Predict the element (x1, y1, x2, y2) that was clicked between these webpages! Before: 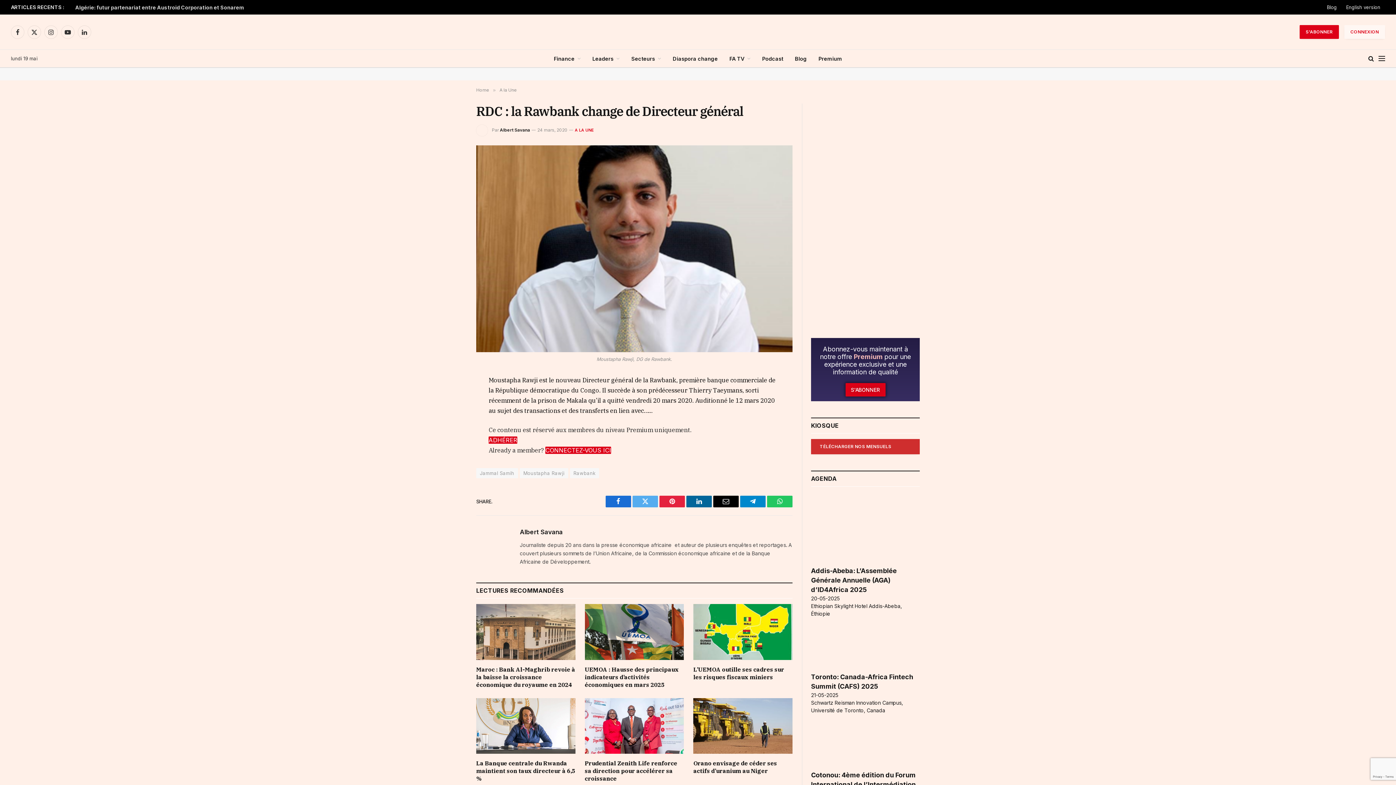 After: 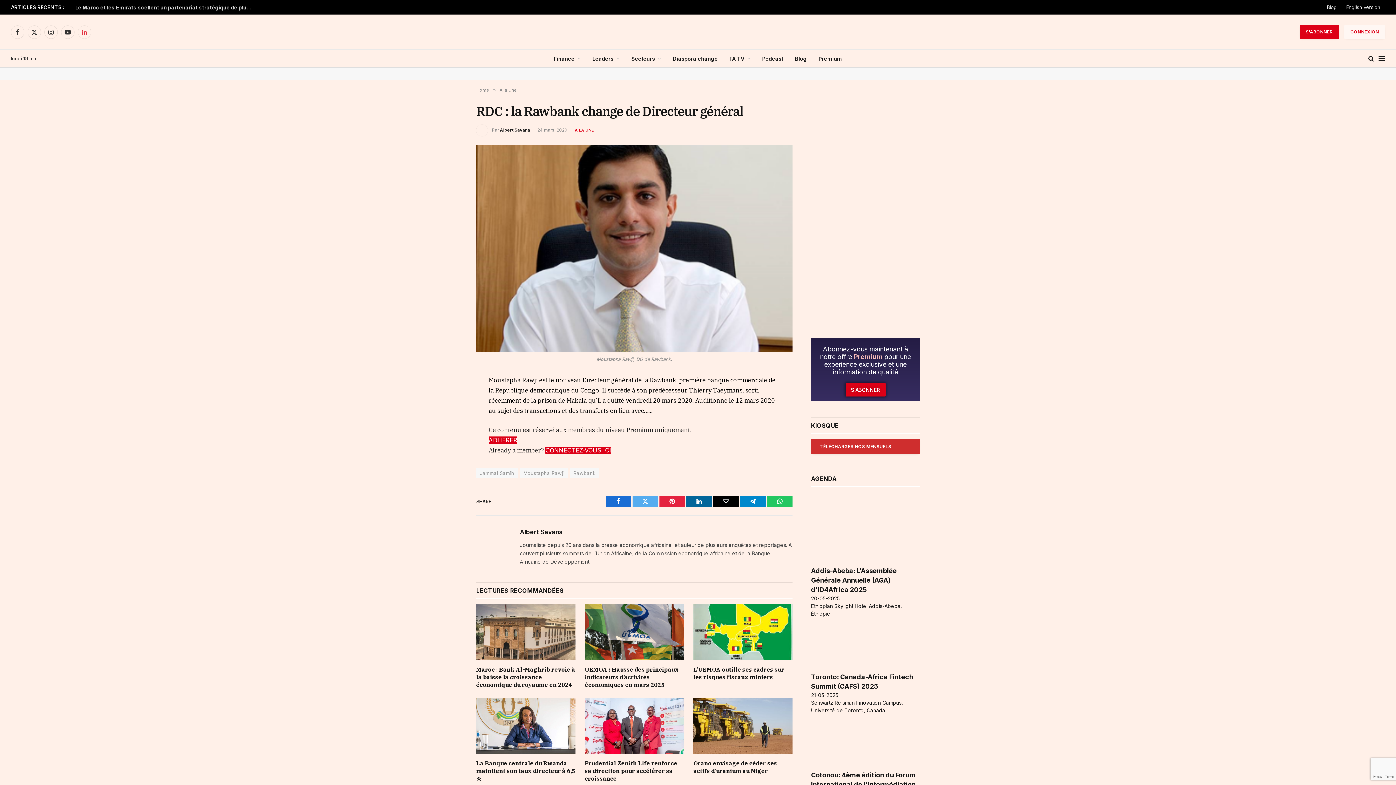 Action: label: LinkedIn bbox: (77, 25, 91, 38)